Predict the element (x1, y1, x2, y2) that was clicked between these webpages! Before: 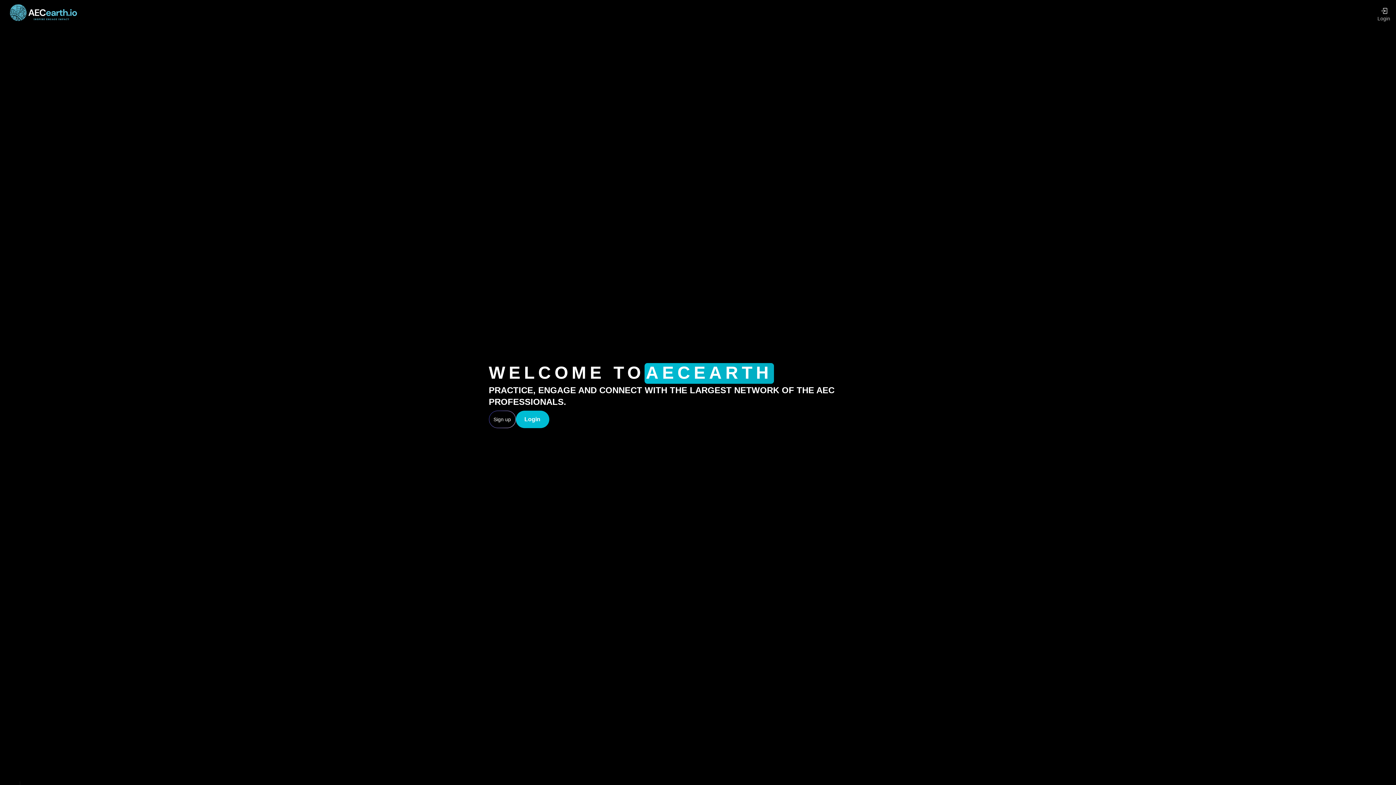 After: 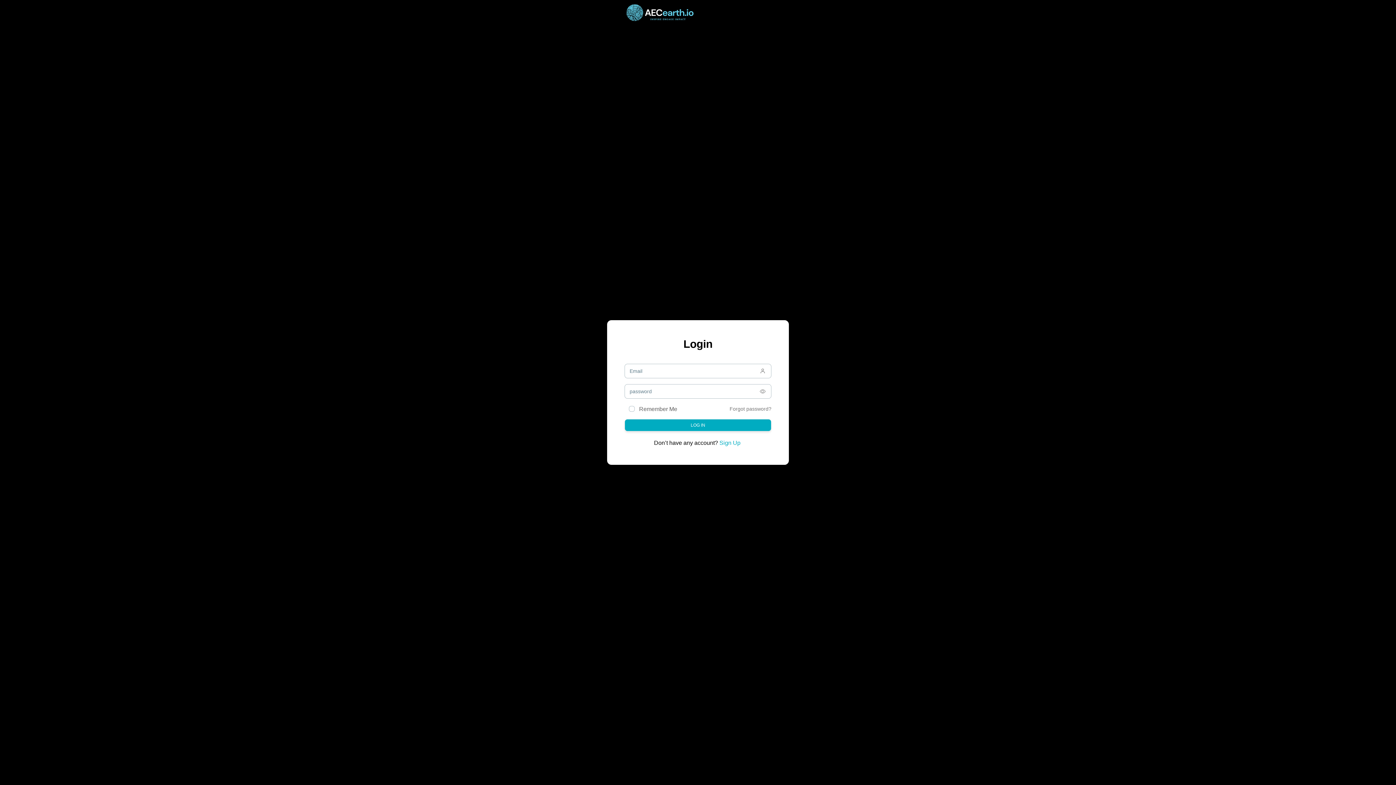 Action: label: Login bbox: (515, 410, 549, 428)